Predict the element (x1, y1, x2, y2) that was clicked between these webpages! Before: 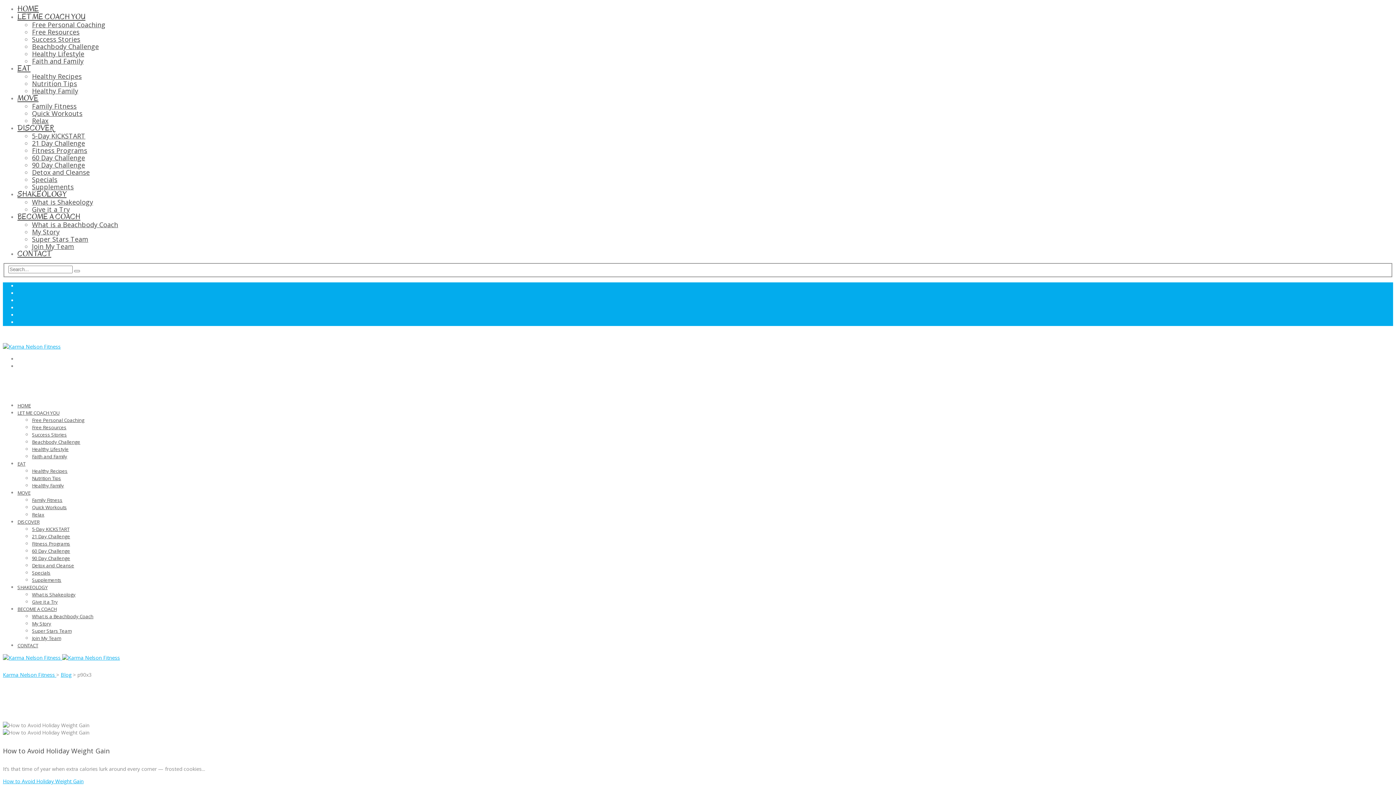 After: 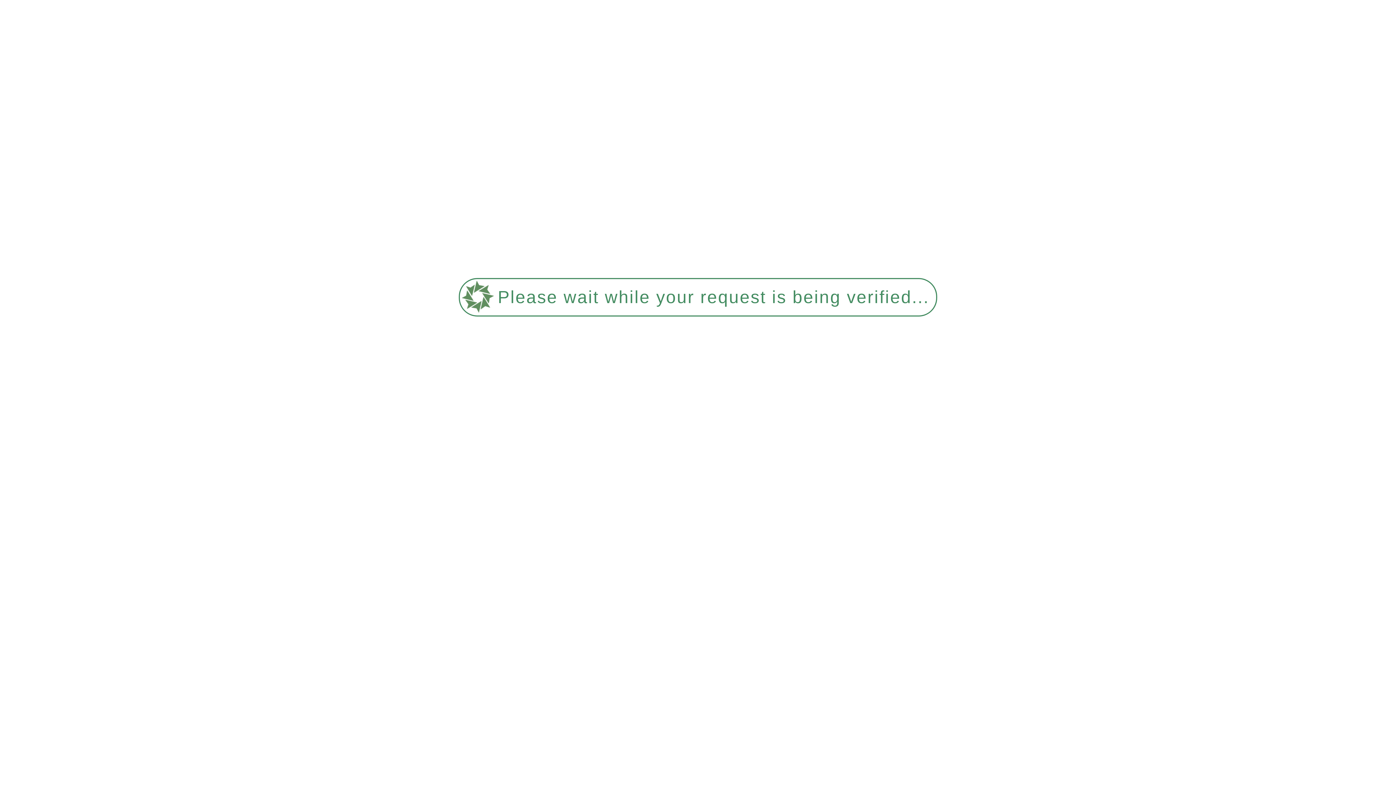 Action: bbox: (32, 620, 51, 627) label: My Story